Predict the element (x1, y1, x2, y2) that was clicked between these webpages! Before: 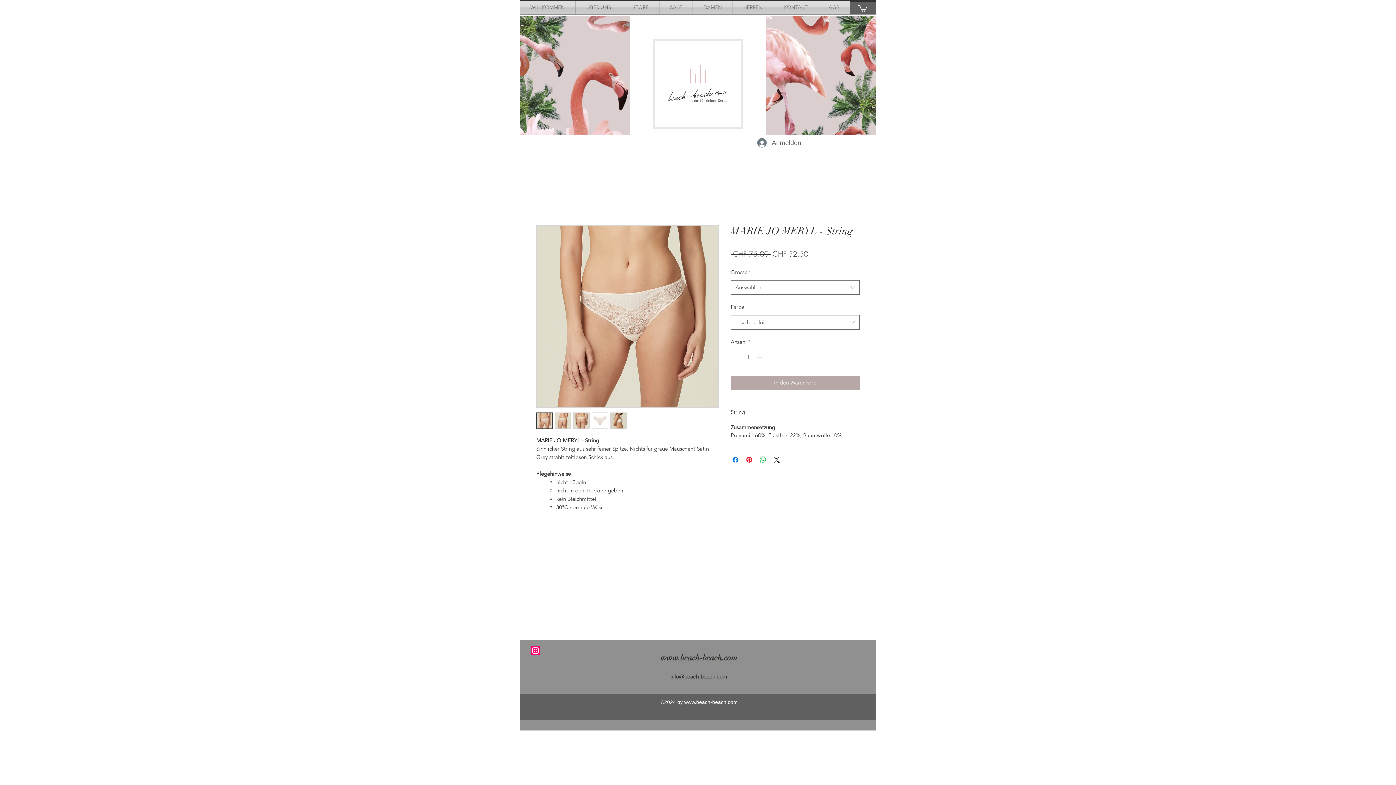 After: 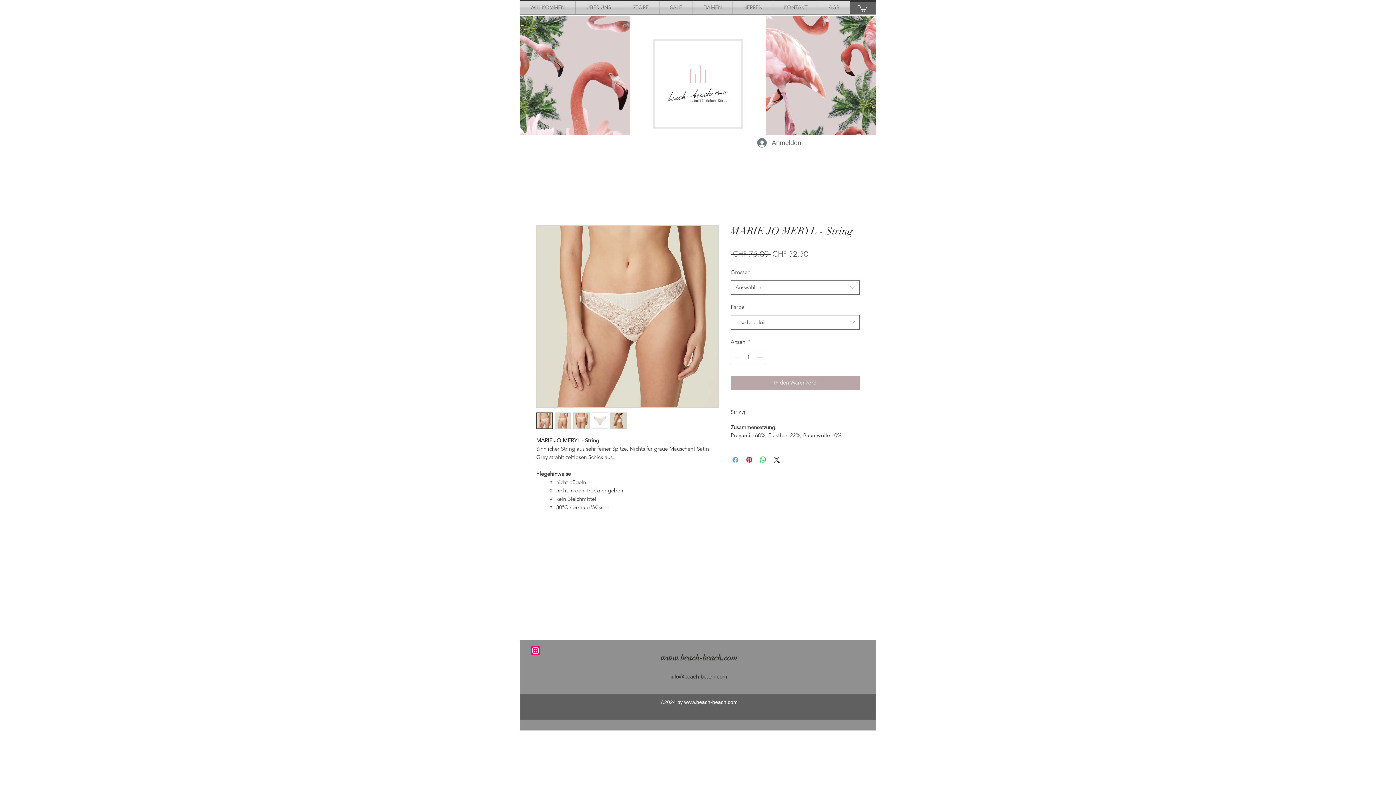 Action: label: Bei Facebook teilen bbox: (731, 455, 740, 464)